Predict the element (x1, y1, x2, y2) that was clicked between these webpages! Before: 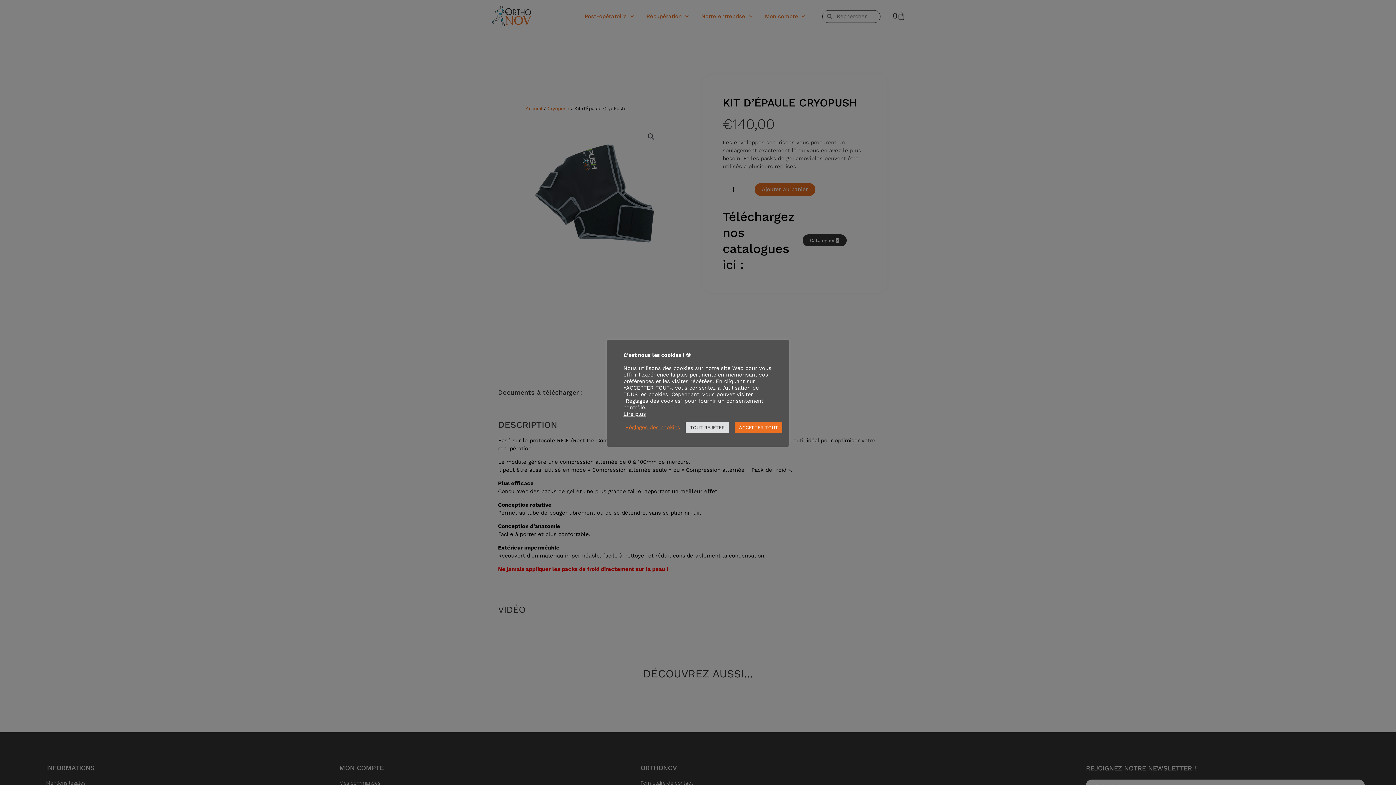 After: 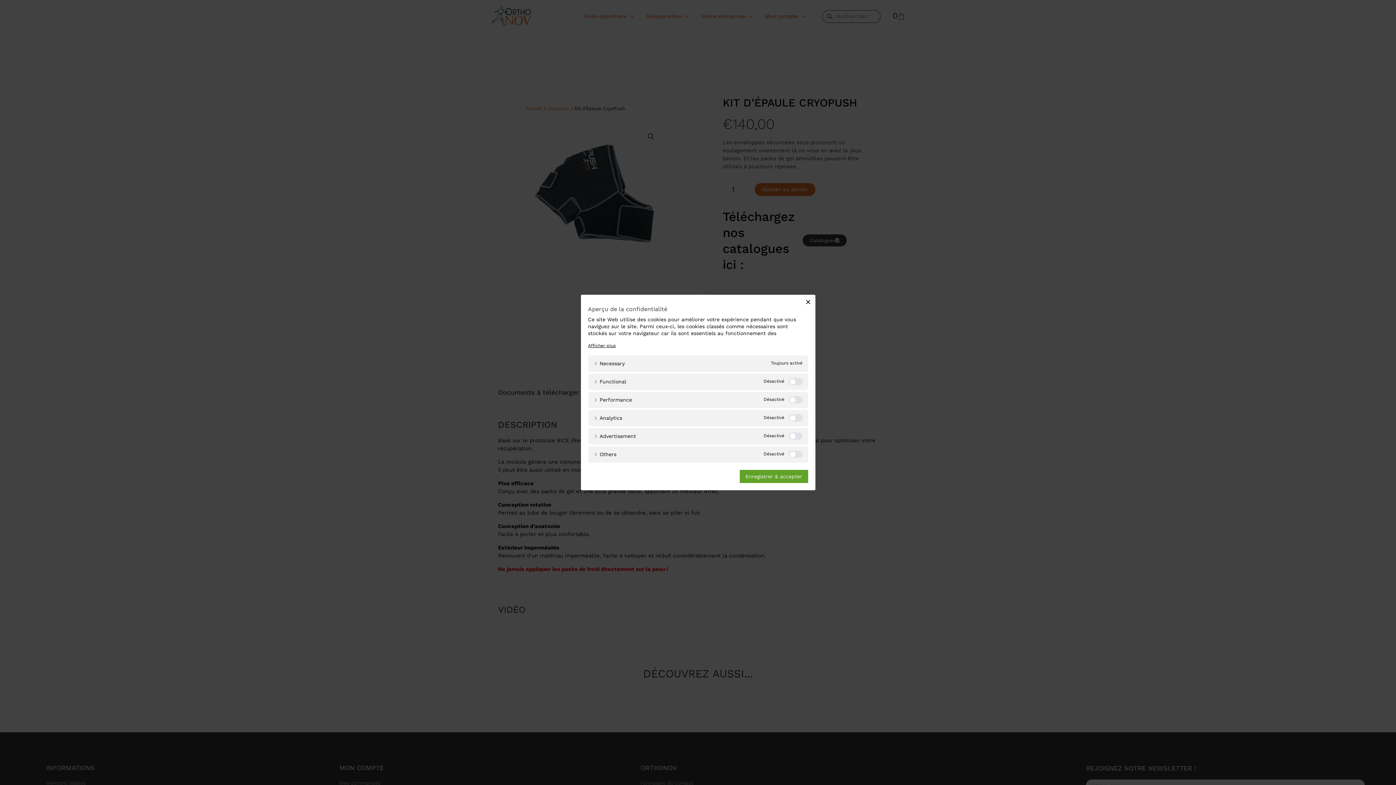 Action: bbox: (625, 424, 680, 430) label: Réglages des cookies